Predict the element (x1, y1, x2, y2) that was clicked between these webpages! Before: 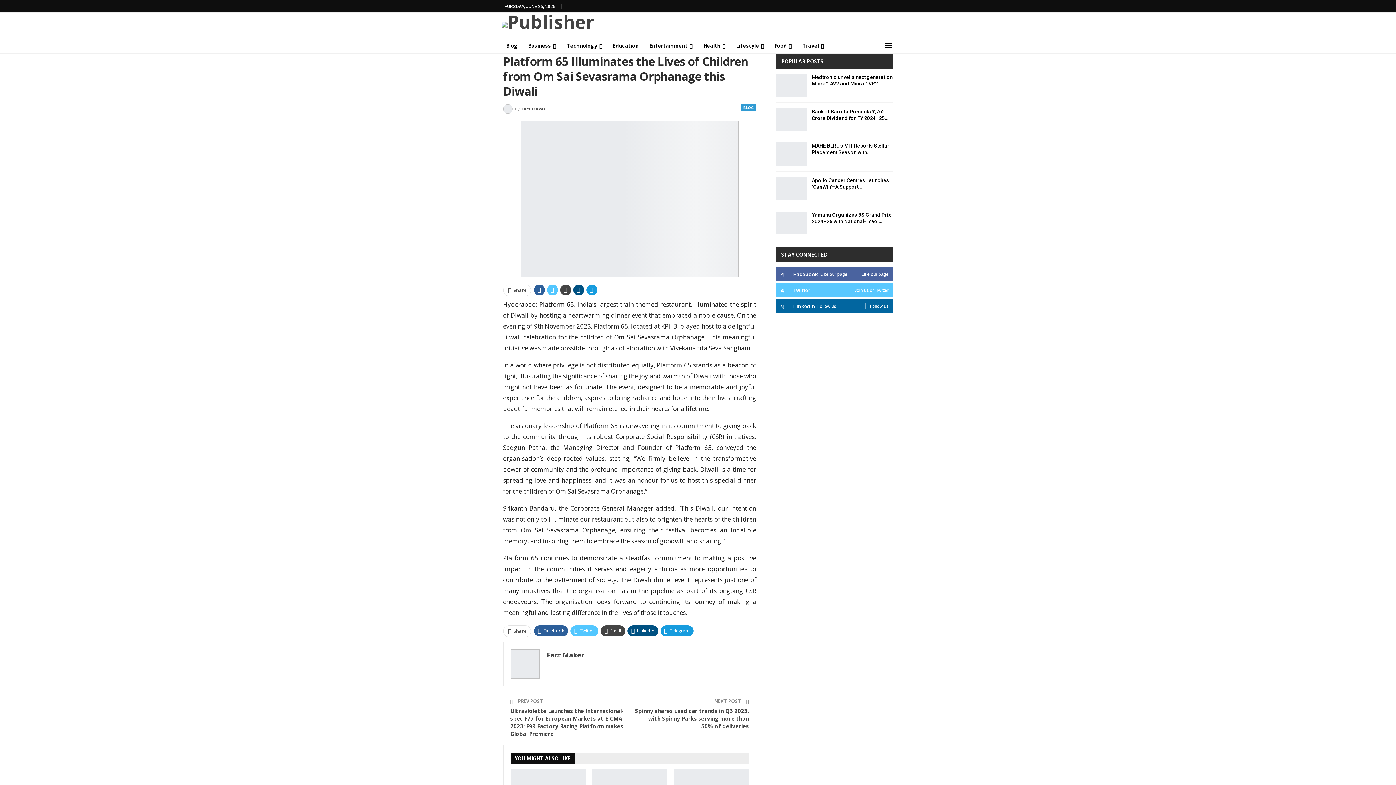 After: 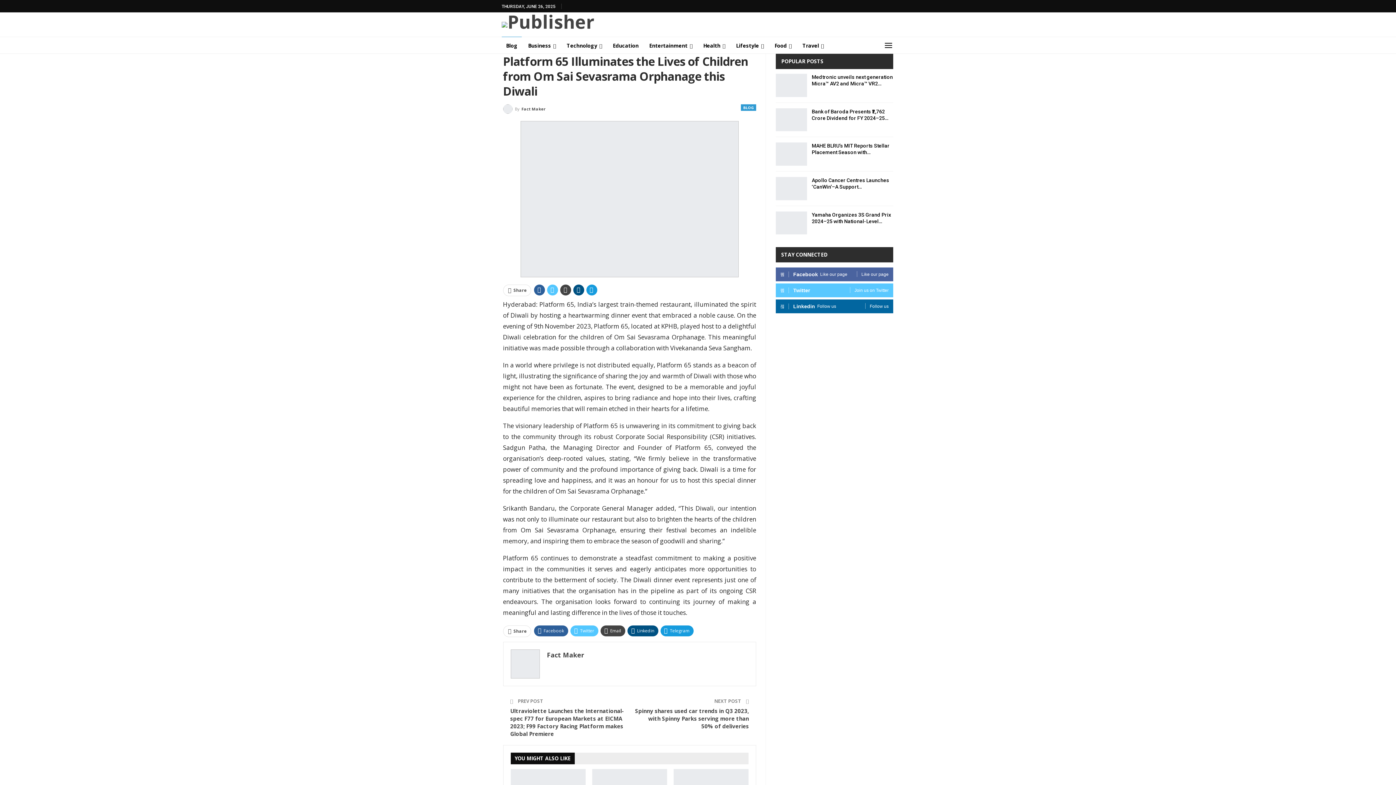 Action: bbox: (780, 299, 888, 313) label: LinkedinFollow us
Follow us